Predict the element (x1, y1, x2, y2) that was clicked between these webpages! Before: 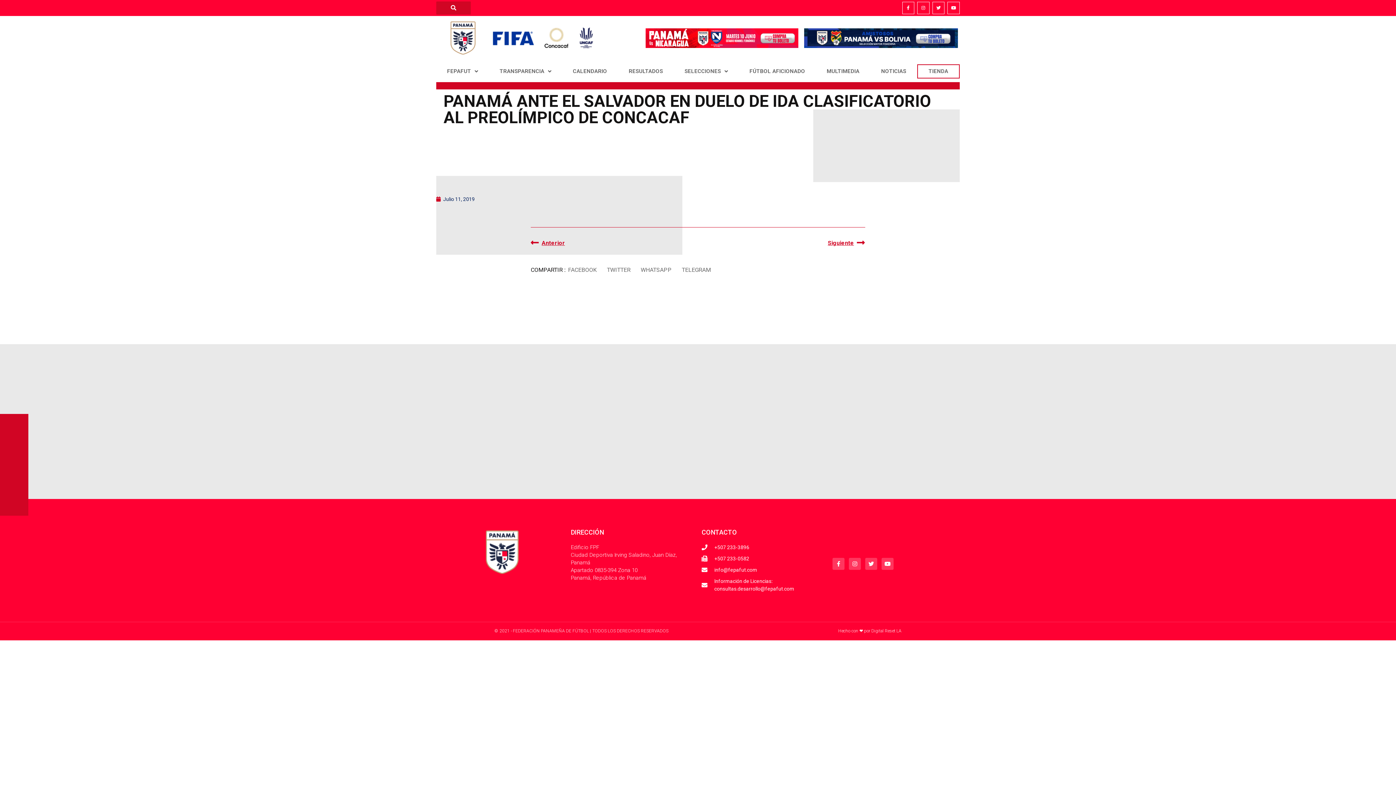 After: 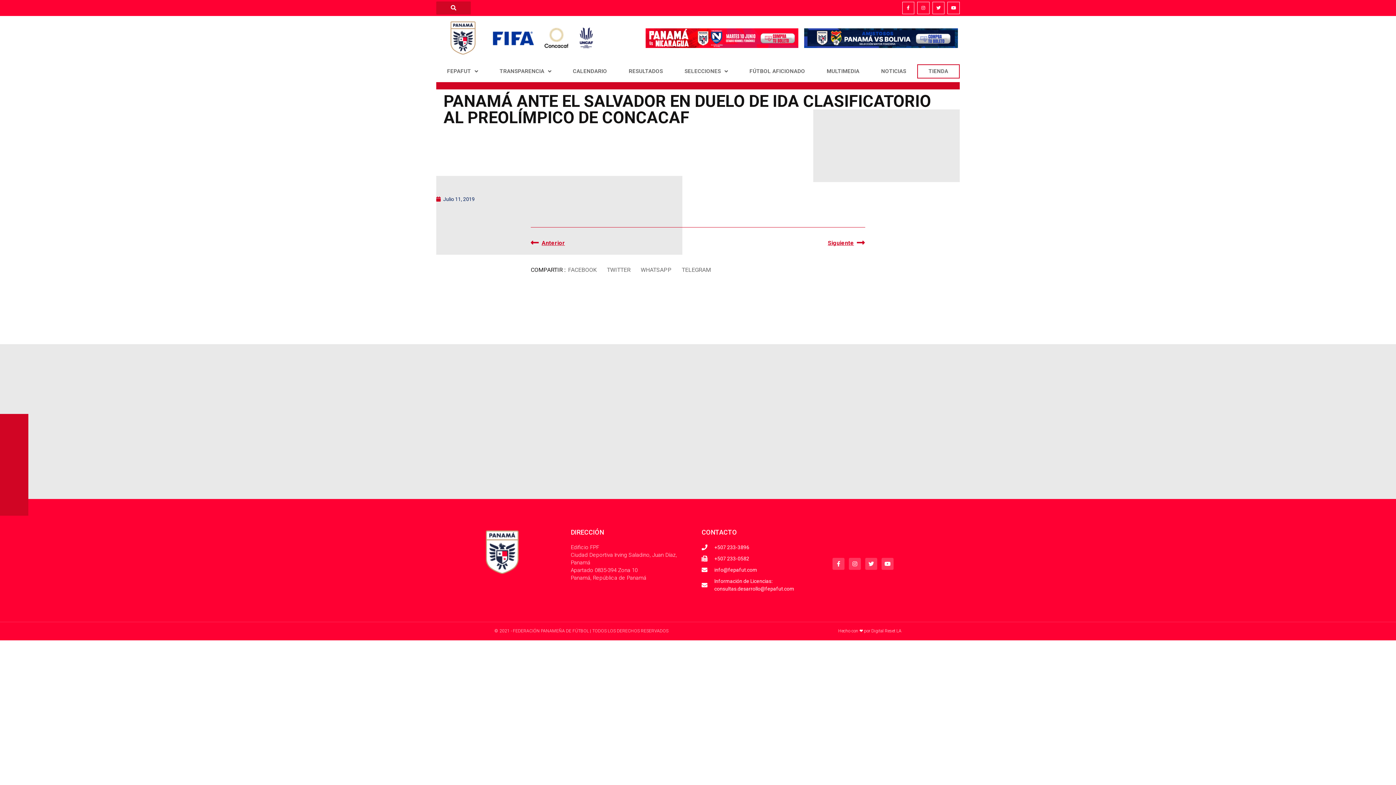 Action: bbox: (645, 28, 798, 48)